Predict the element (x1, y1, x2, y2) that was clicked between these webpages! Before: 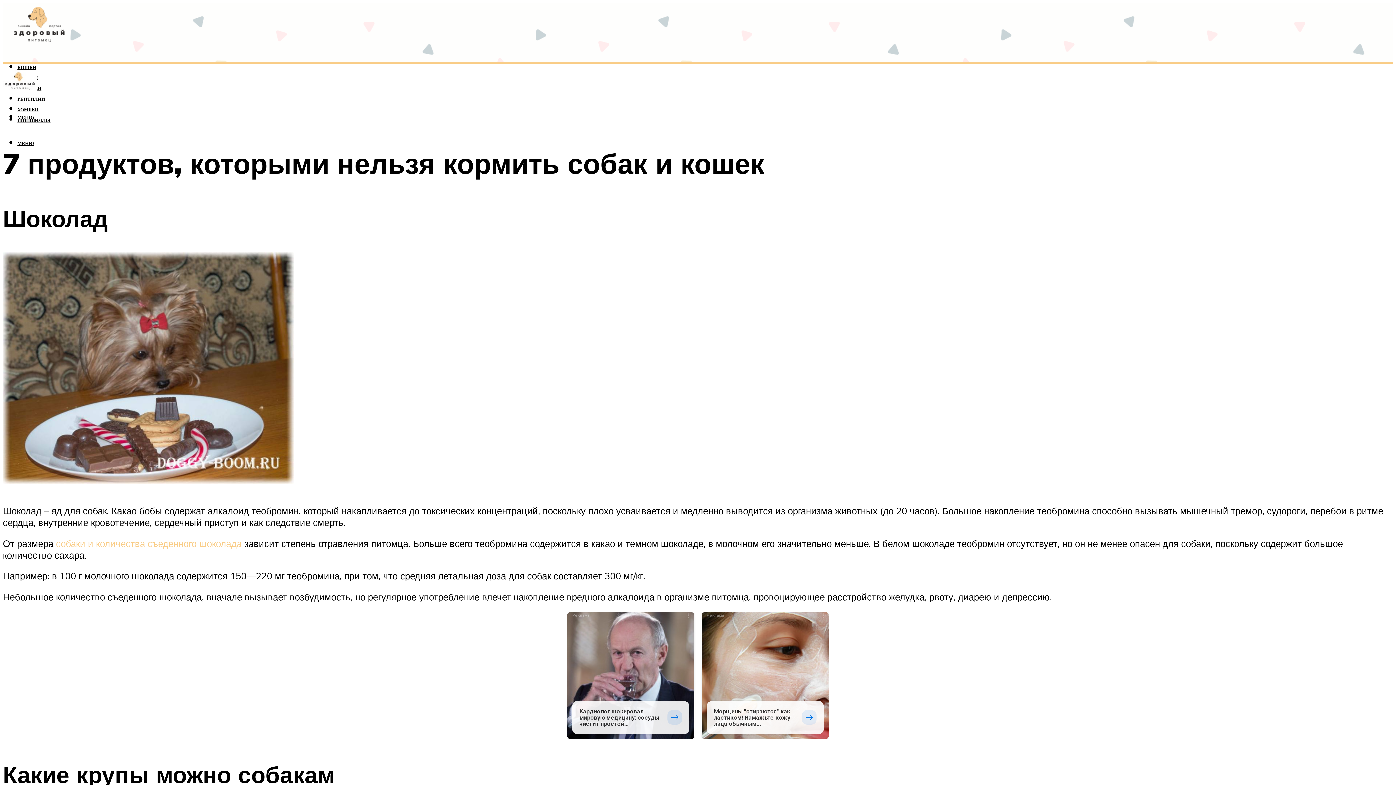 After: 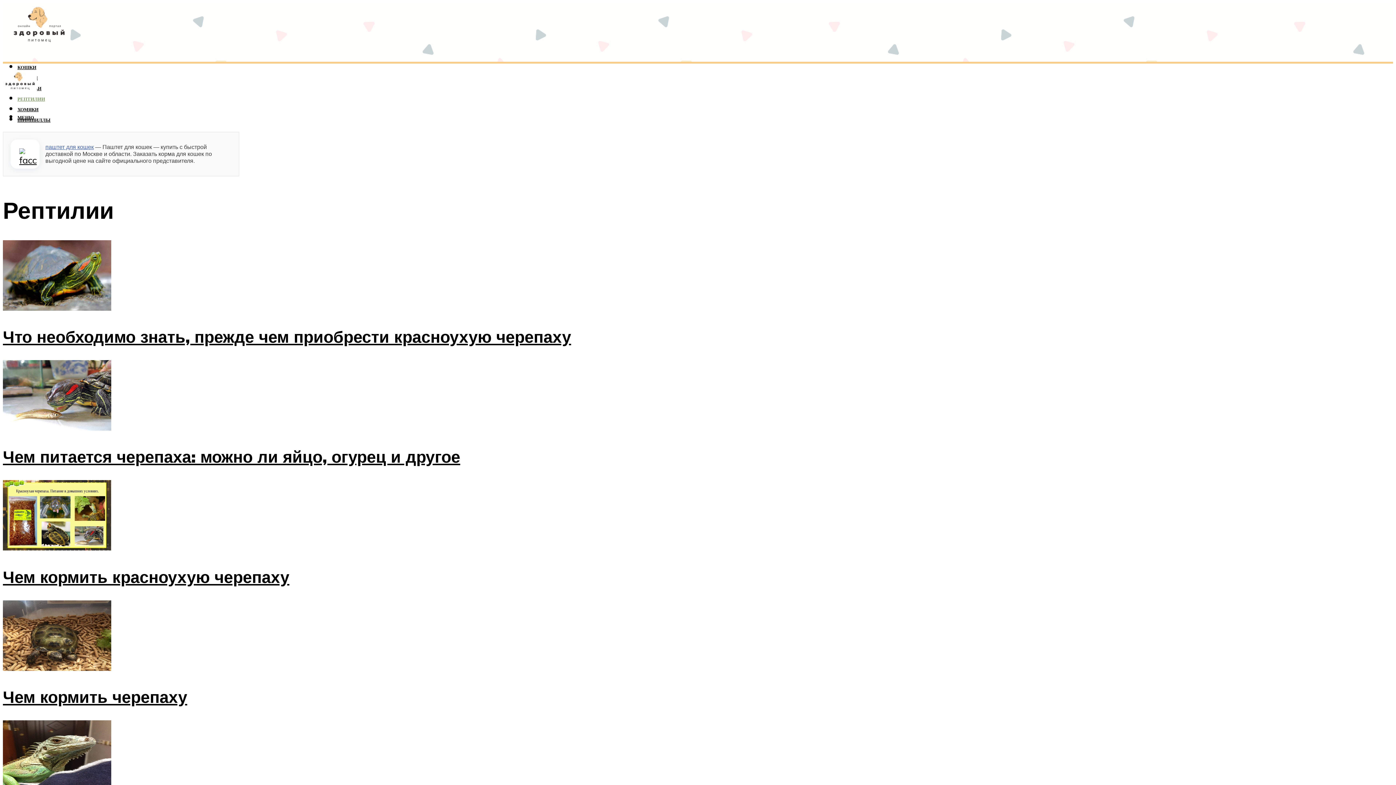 Action: bbox: (17, 96, 46, 101) label: РЕПТИЛИИ